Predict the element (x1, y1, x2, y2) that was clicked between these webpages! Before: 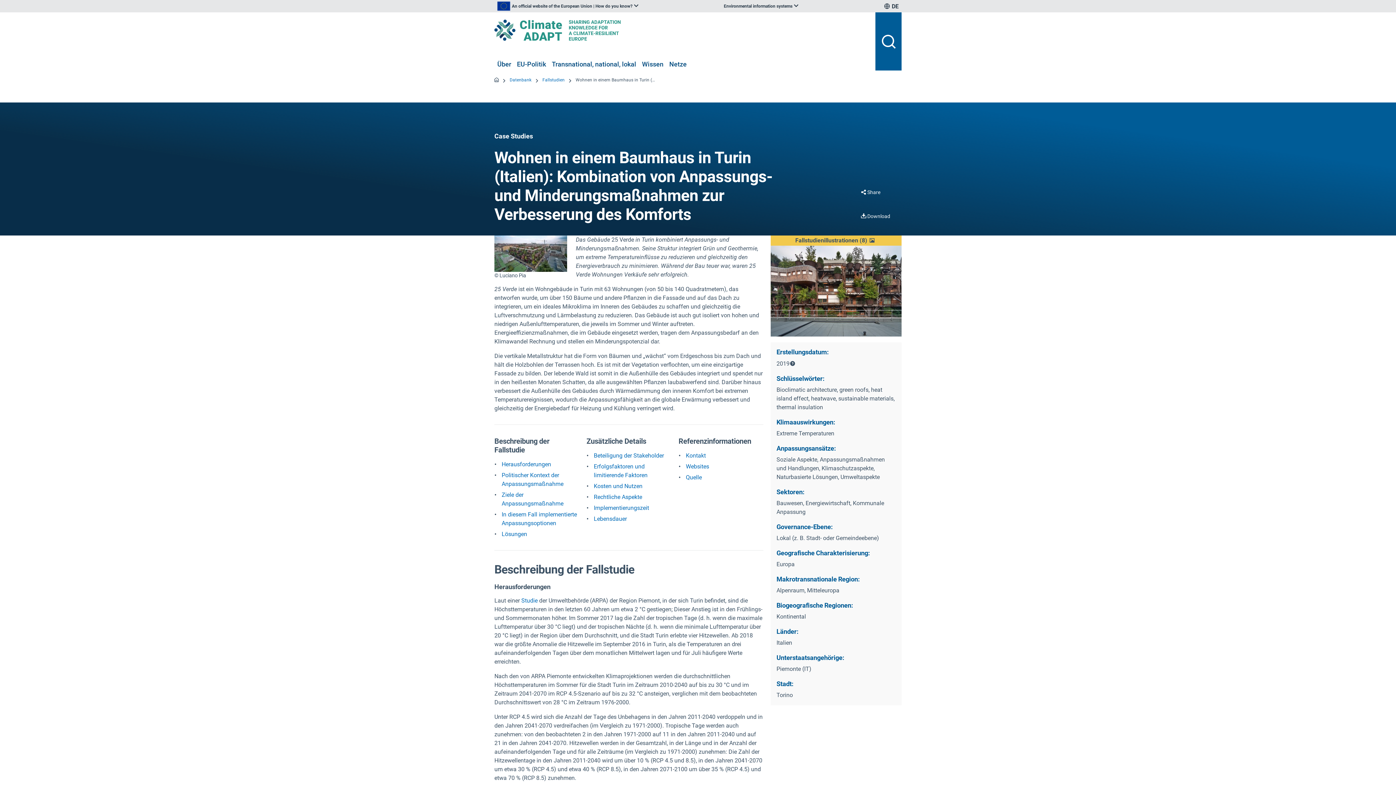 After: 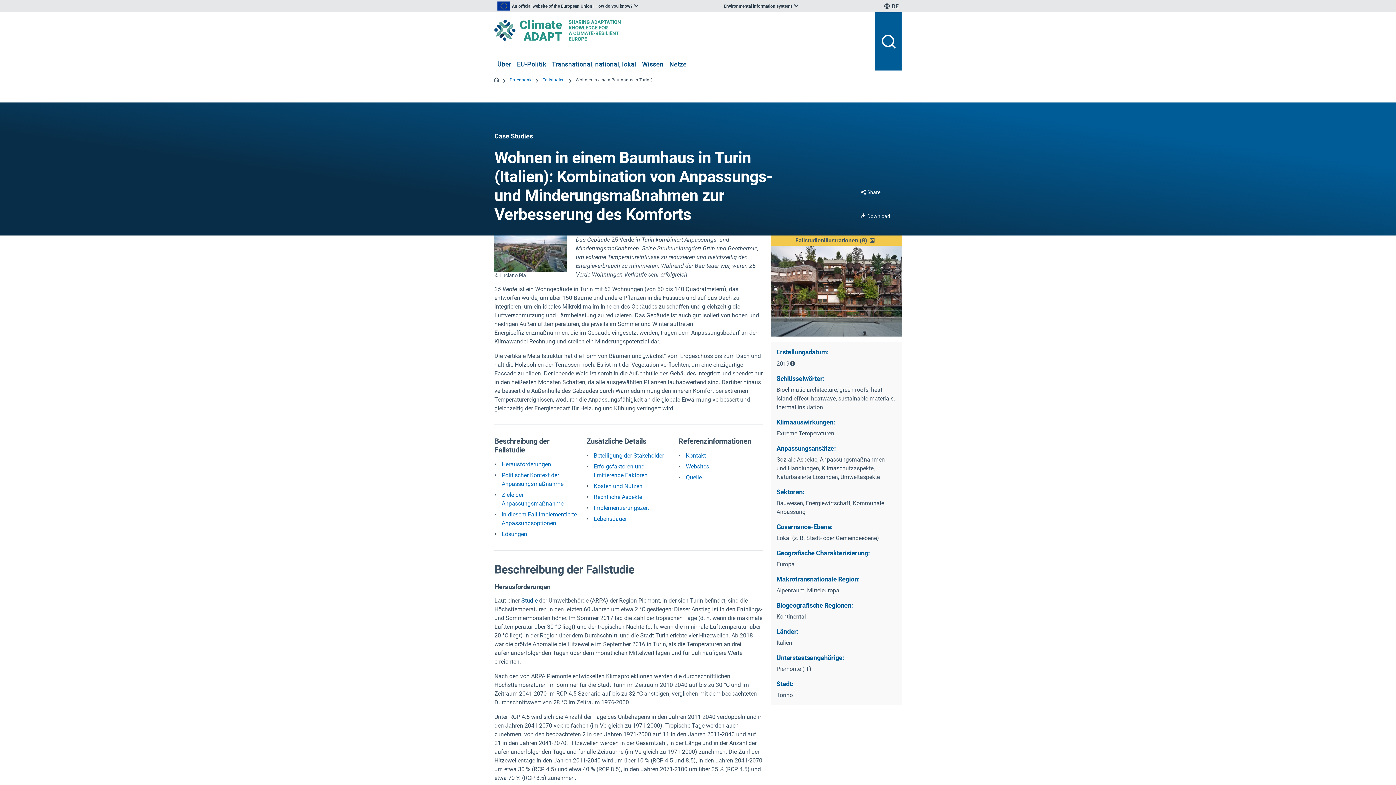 Action: label: Studie bbox: (521, 597, 537, 604)